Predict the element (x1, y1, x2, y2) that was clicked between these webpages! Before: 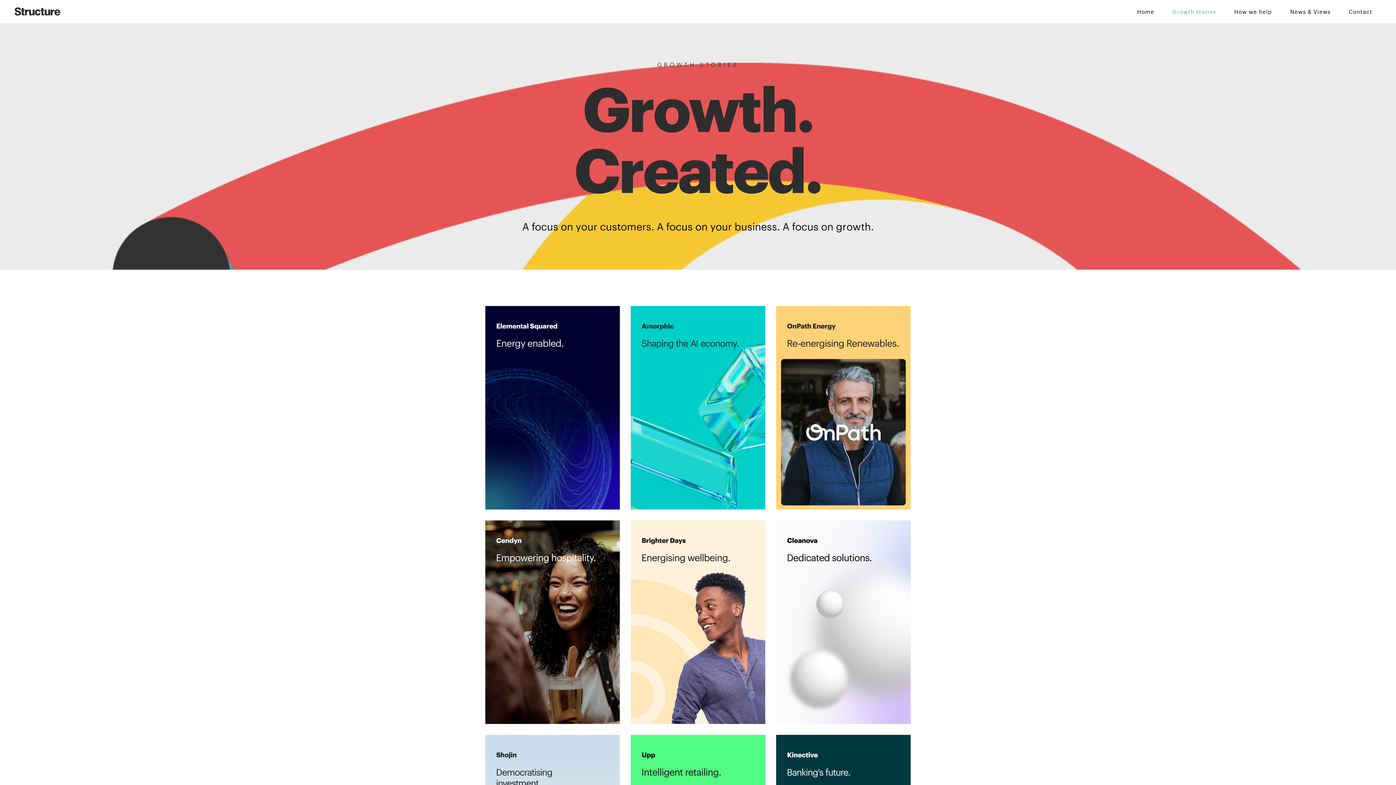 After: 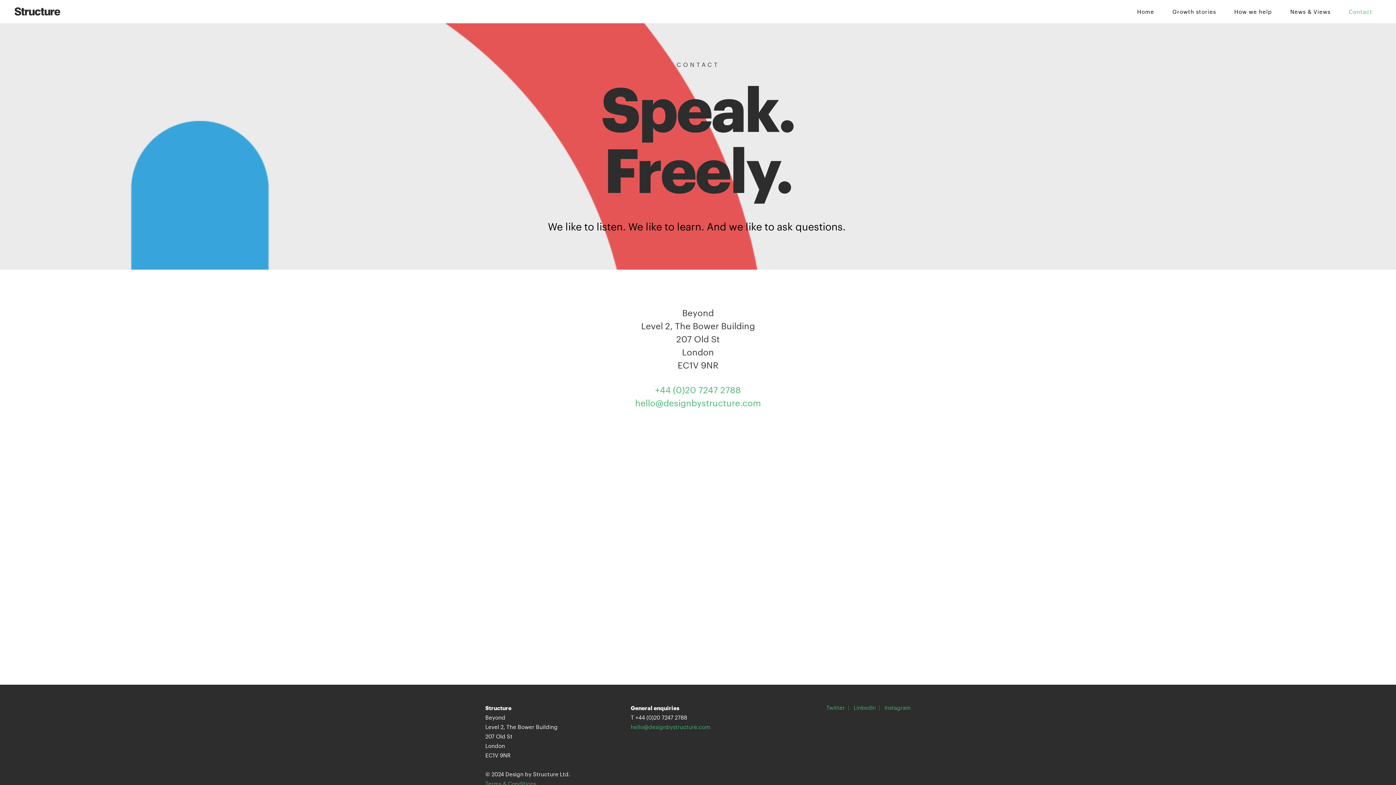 Action: label: Contact bbox: (1340, 0, 1381, 23)